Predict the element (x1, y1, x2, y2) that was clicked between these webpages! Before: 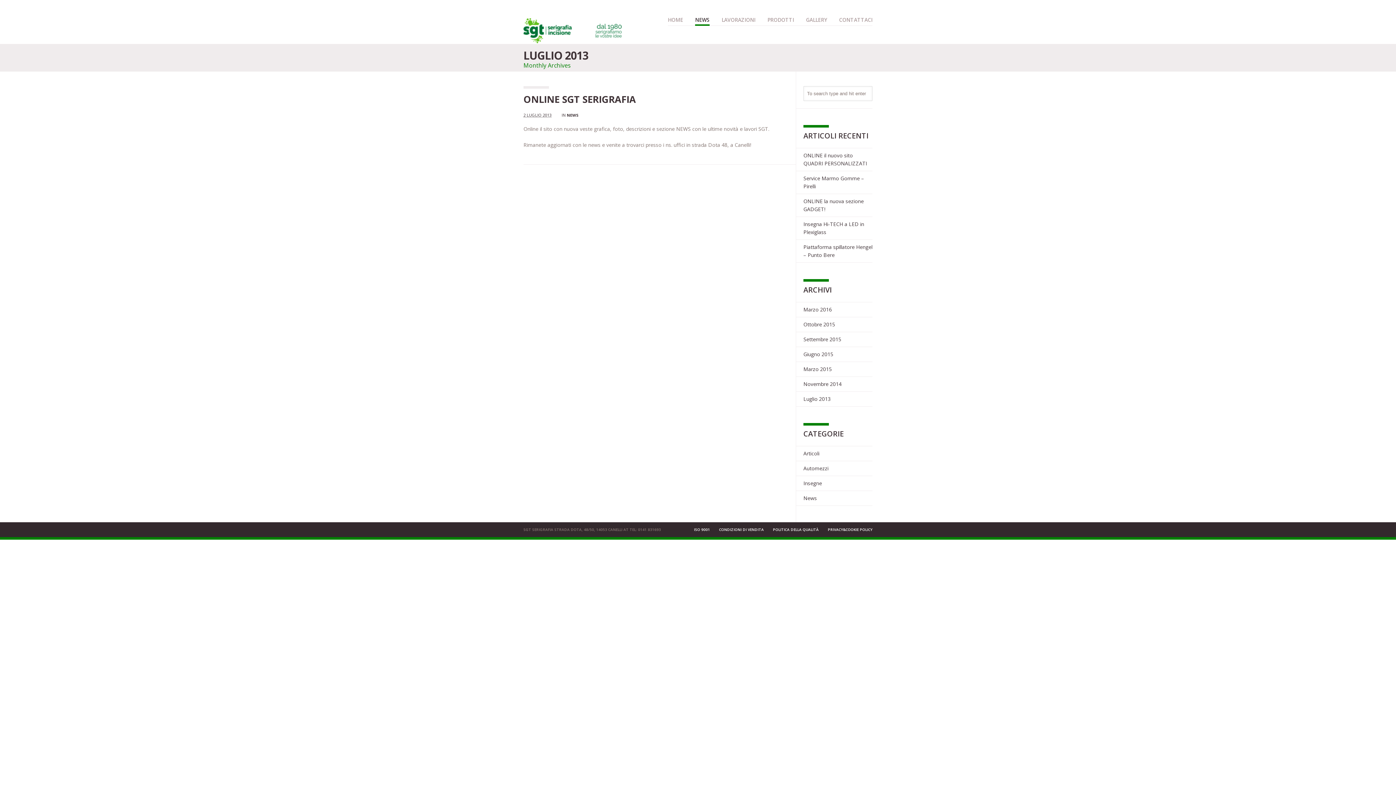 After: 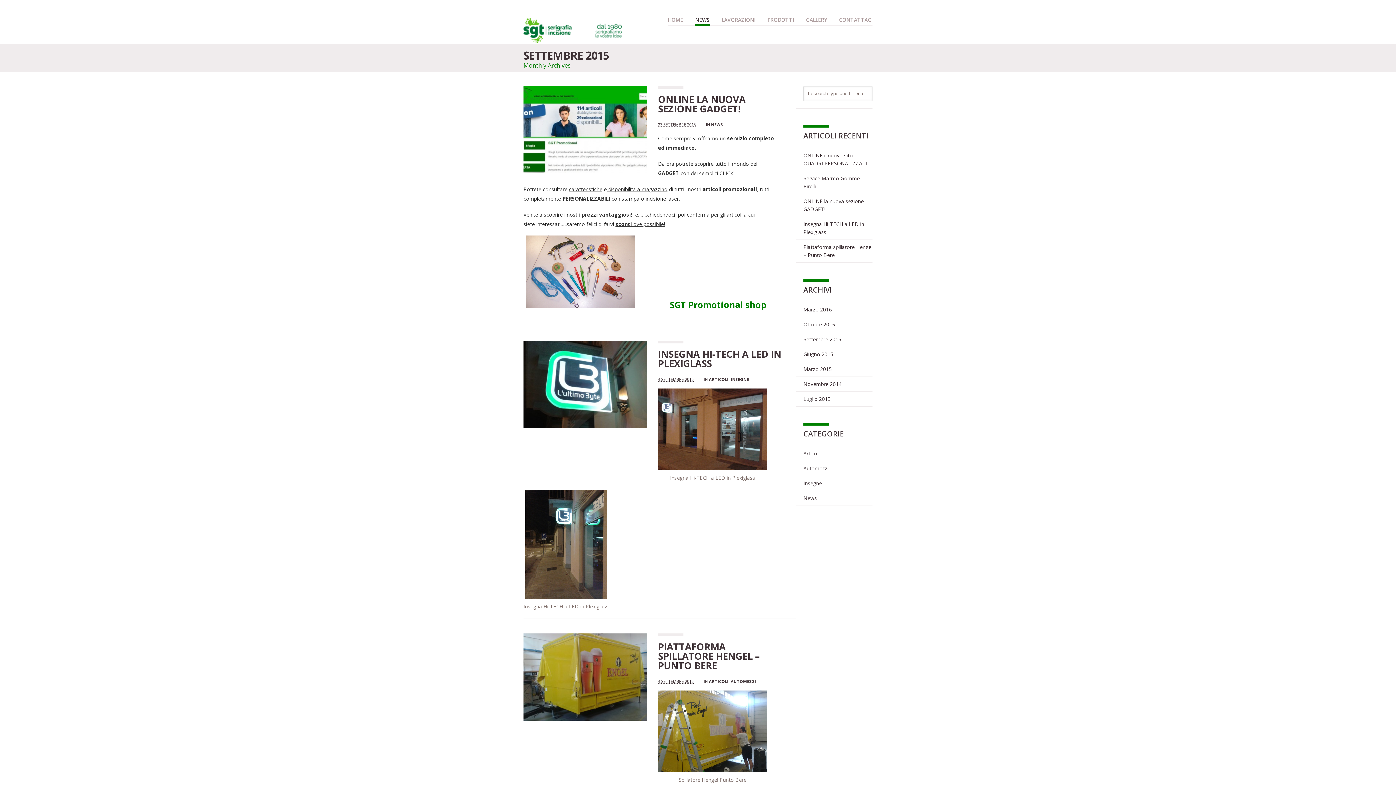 Action: label: Settembre 2015 bbox: (803, 336, 841, 342)